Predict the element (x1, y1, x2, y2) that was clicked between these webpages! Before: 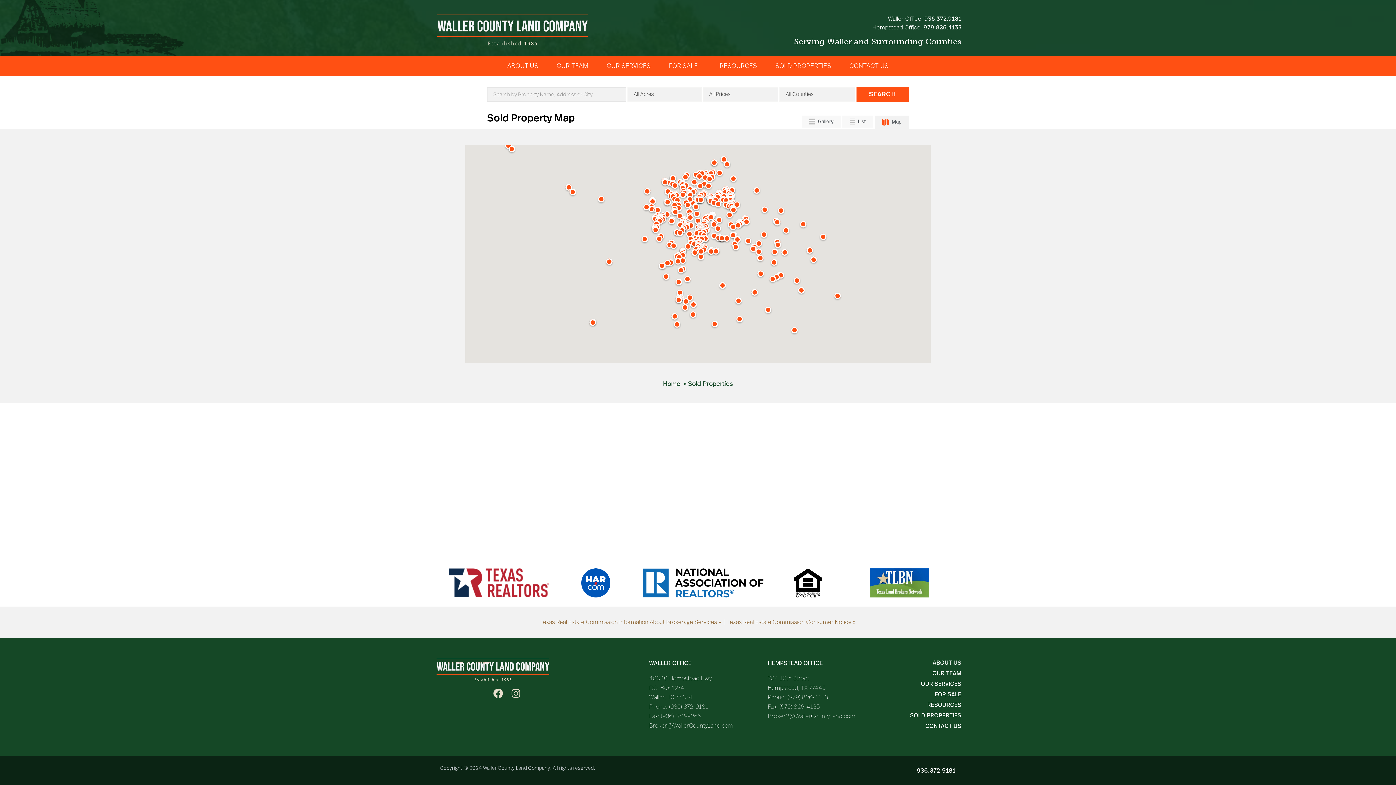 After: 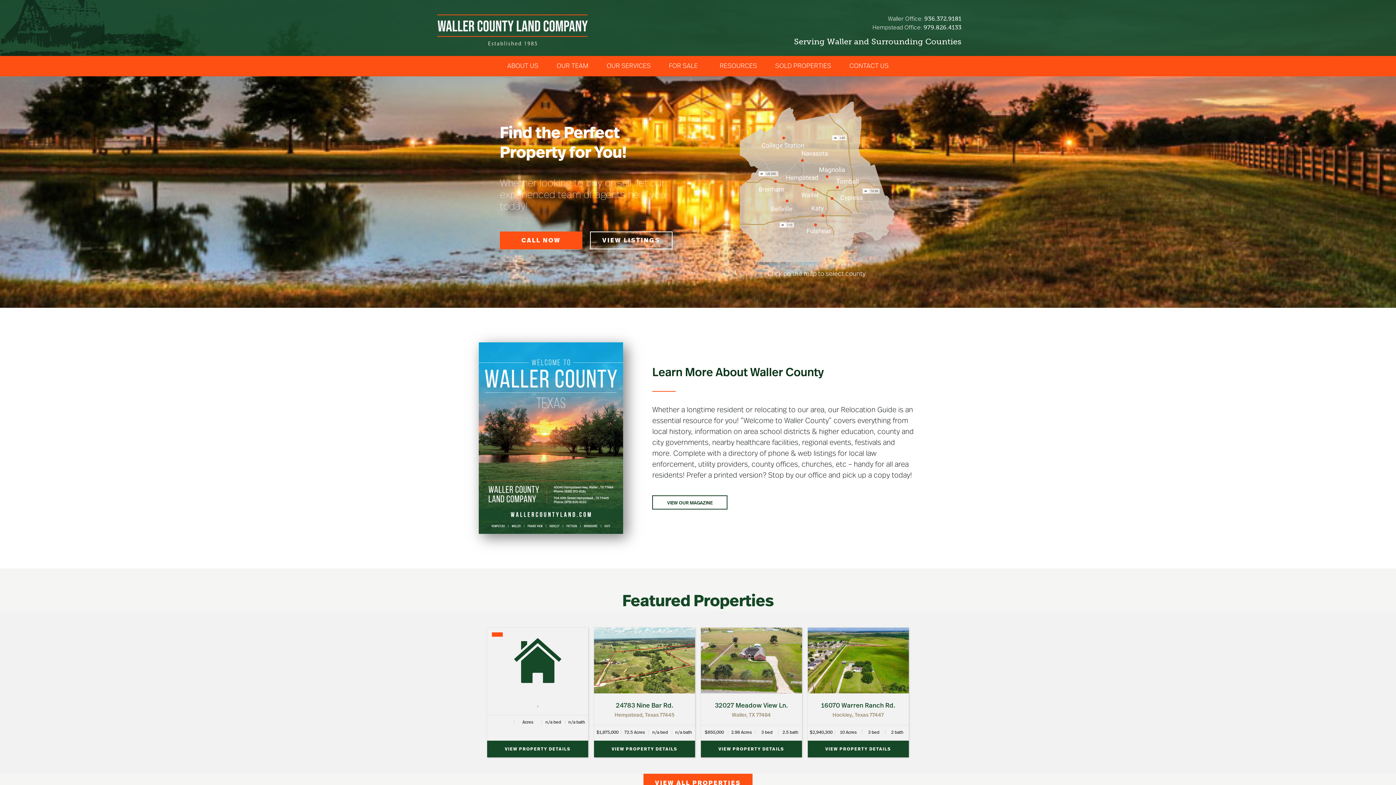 Action: bbox: (663, 381, 680, 387) label: Home